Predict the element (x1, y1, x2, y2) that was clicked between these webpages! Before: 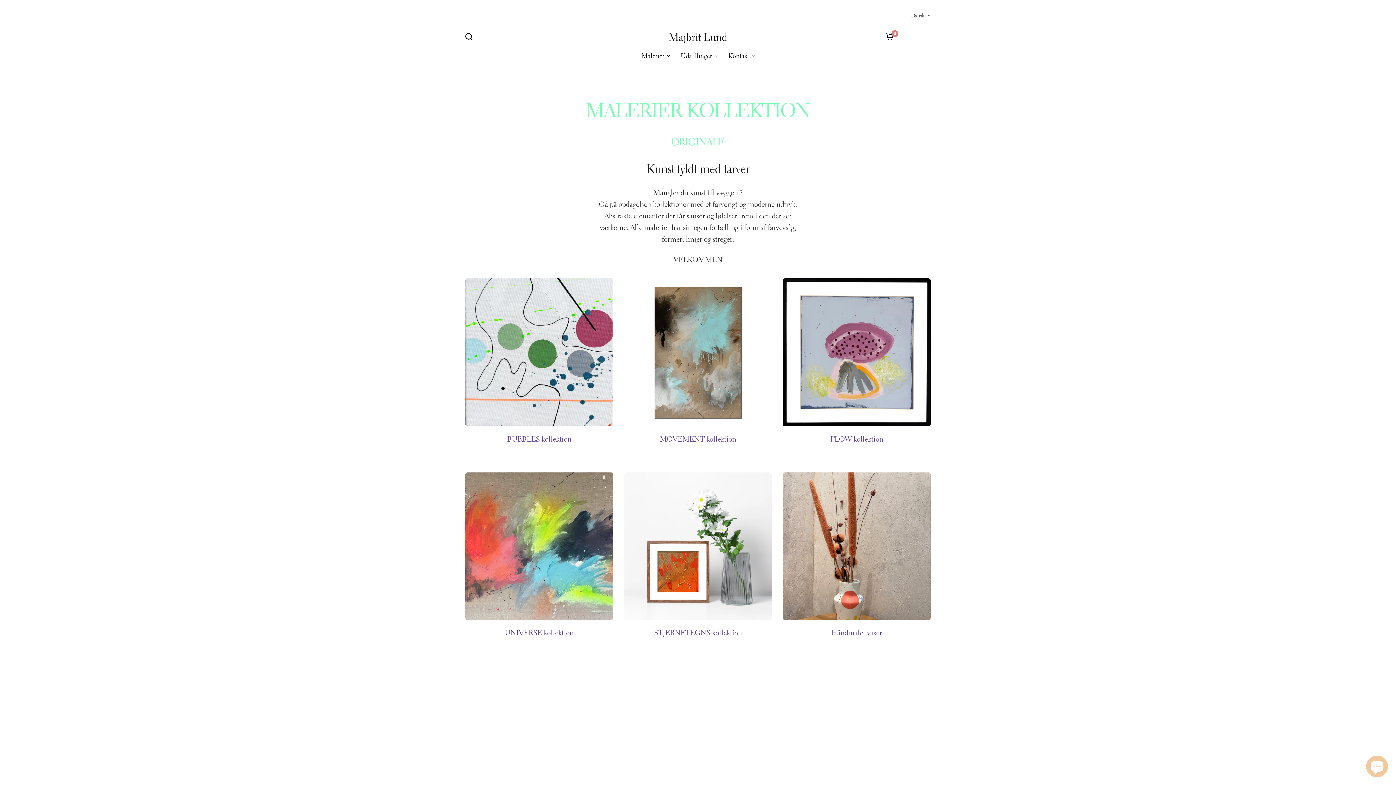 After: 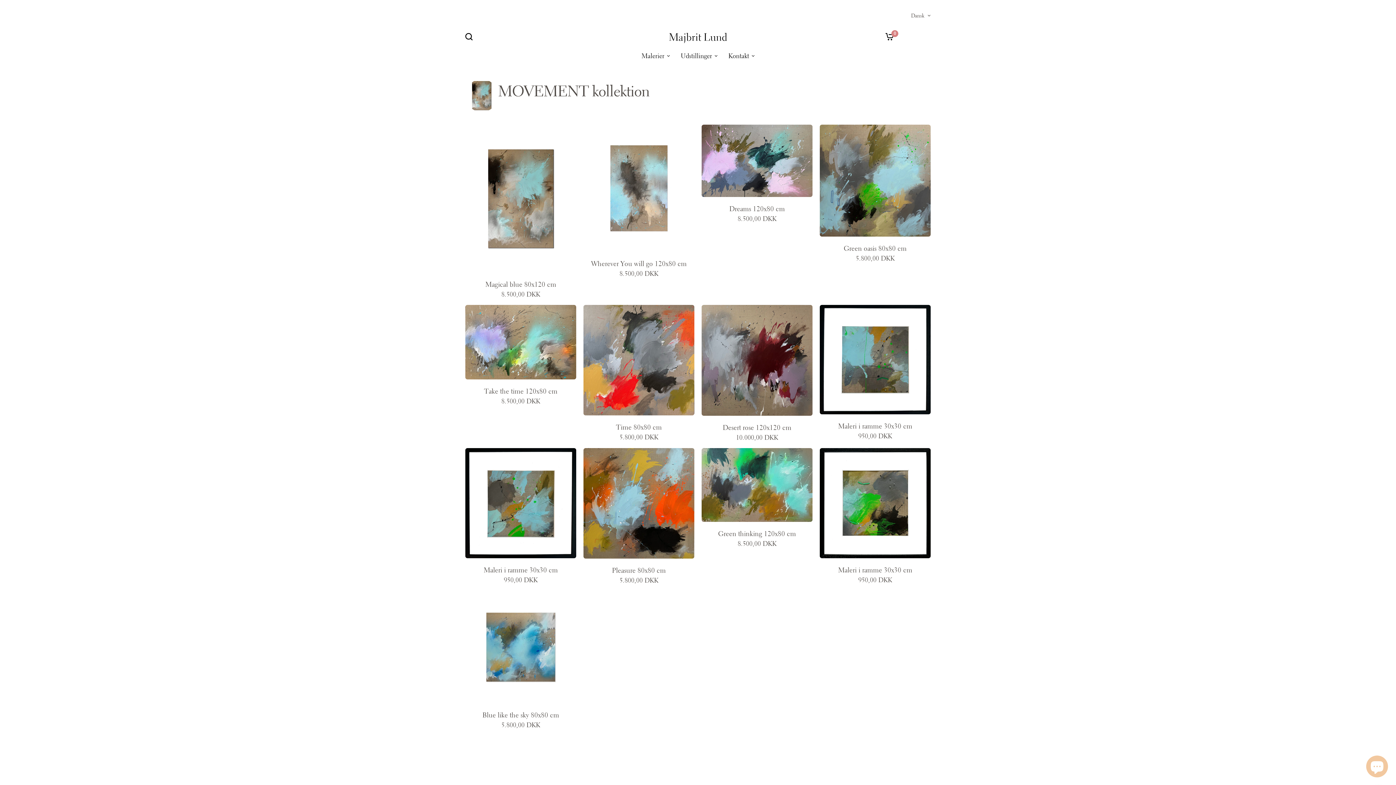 Action: bbox: (624, 435, 772, 443) label: MOVEMENT kollektion